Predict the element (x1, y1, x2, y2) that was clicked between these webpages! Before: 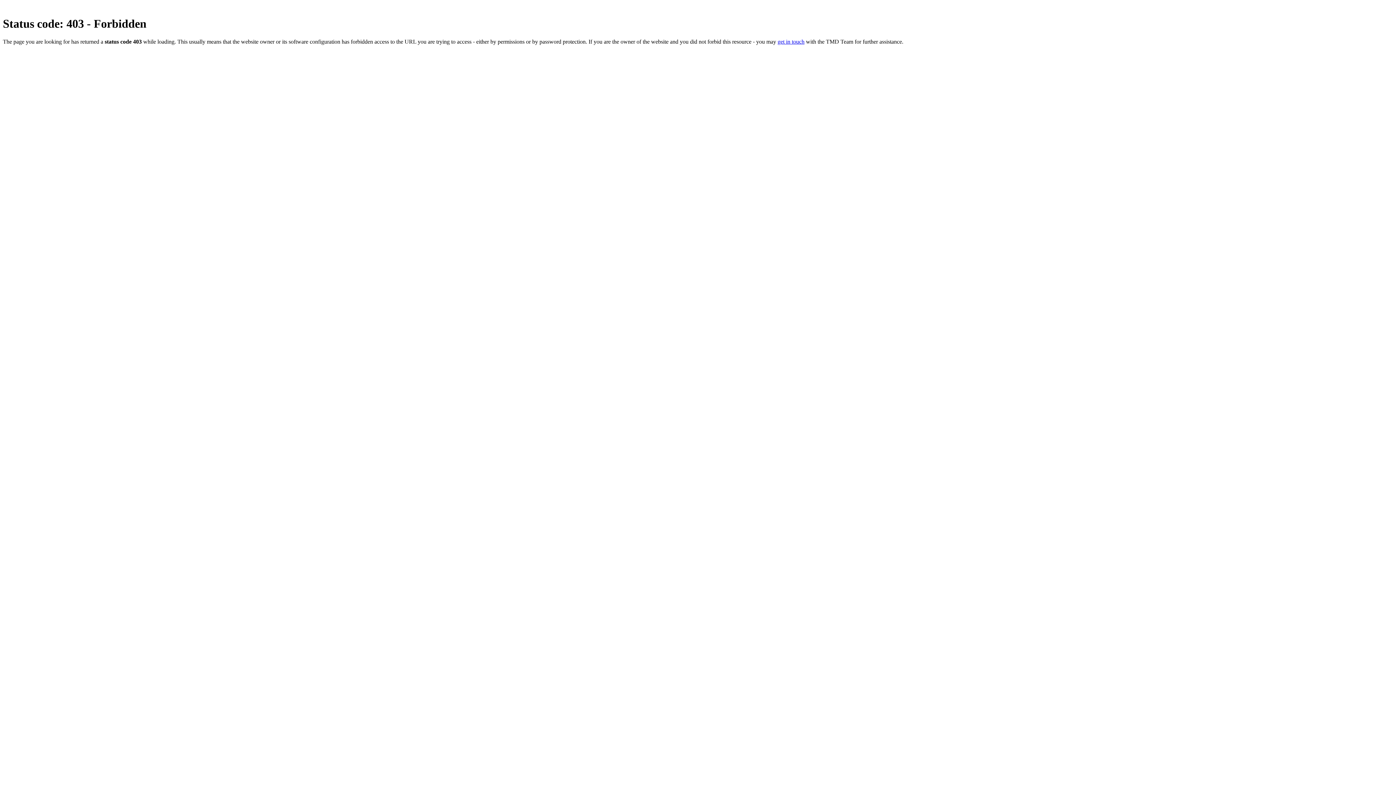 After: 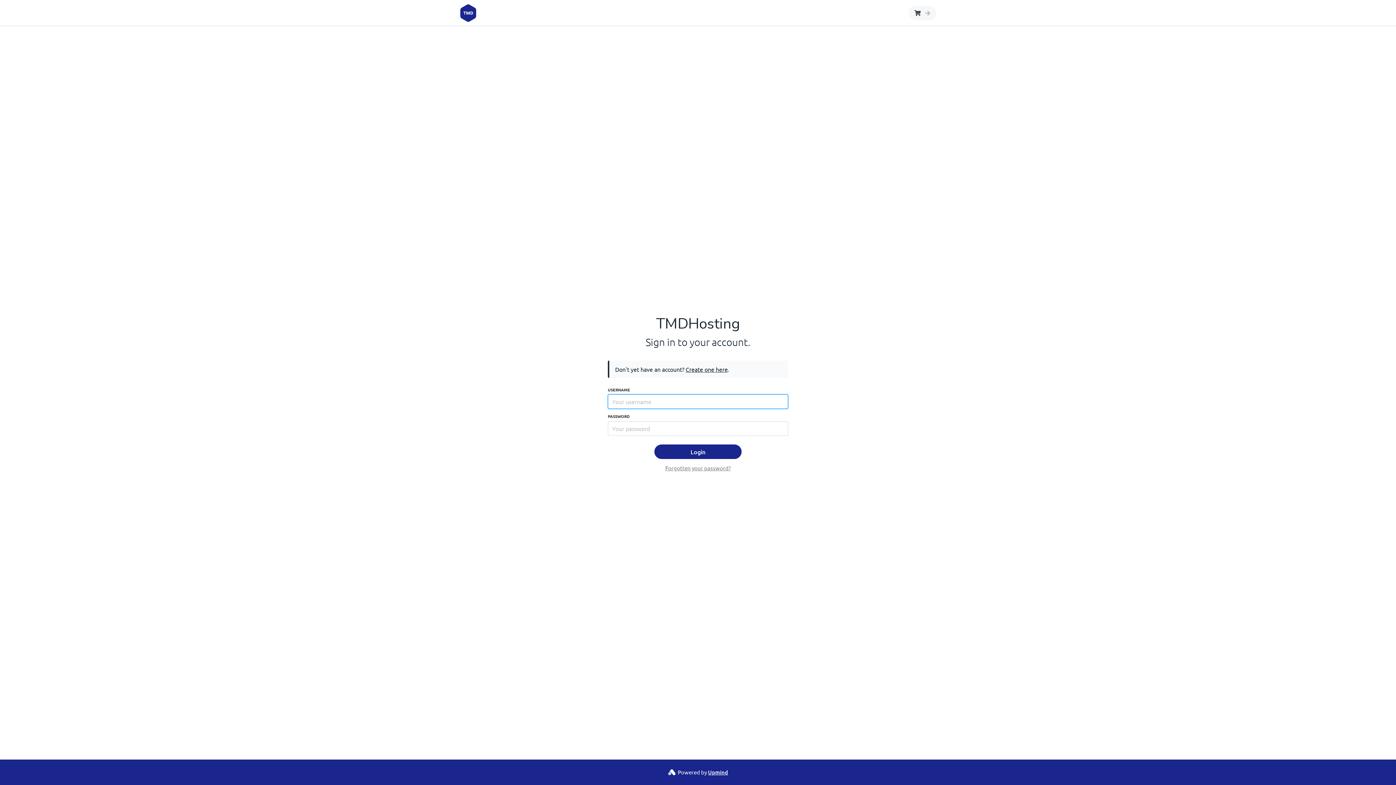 Action: label: get in touch bbox: (777, 38, 804, 44)